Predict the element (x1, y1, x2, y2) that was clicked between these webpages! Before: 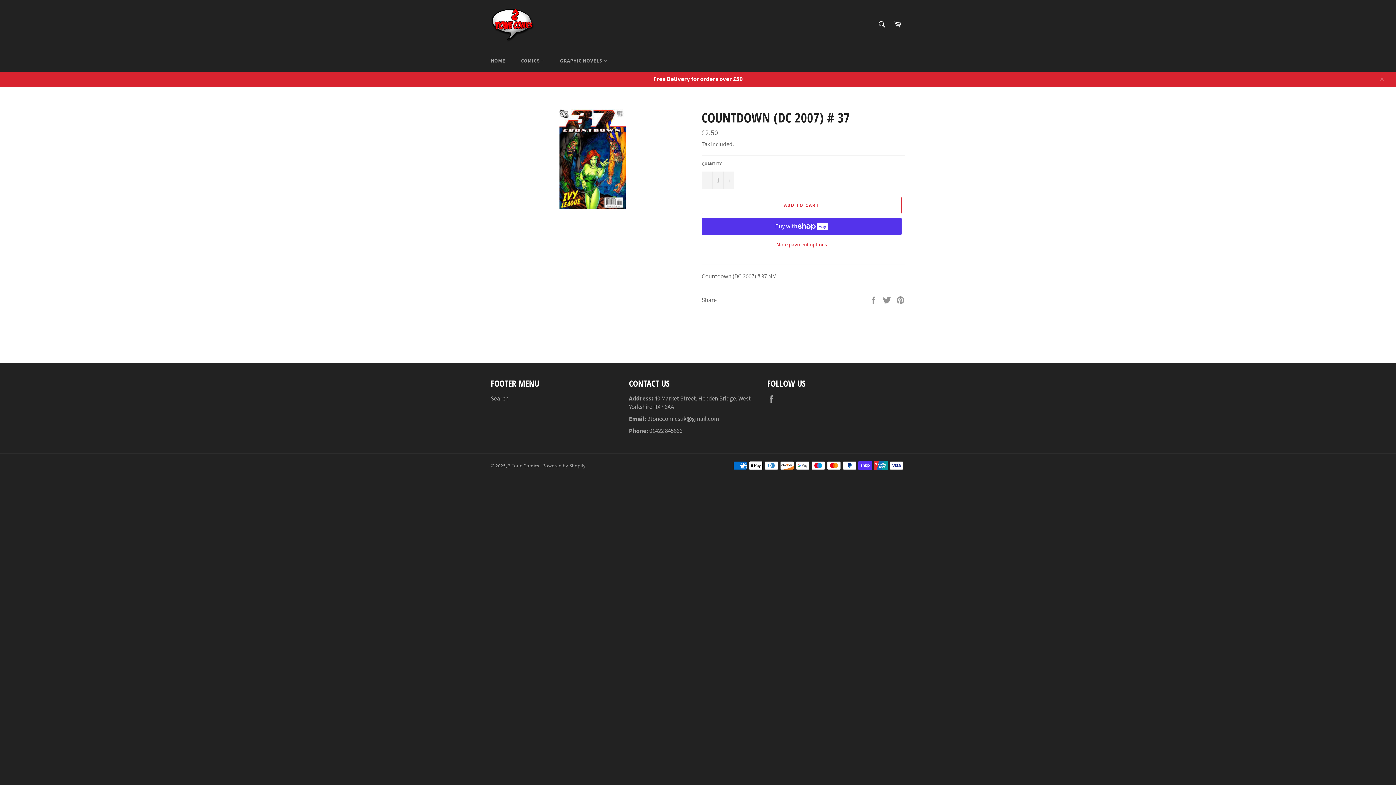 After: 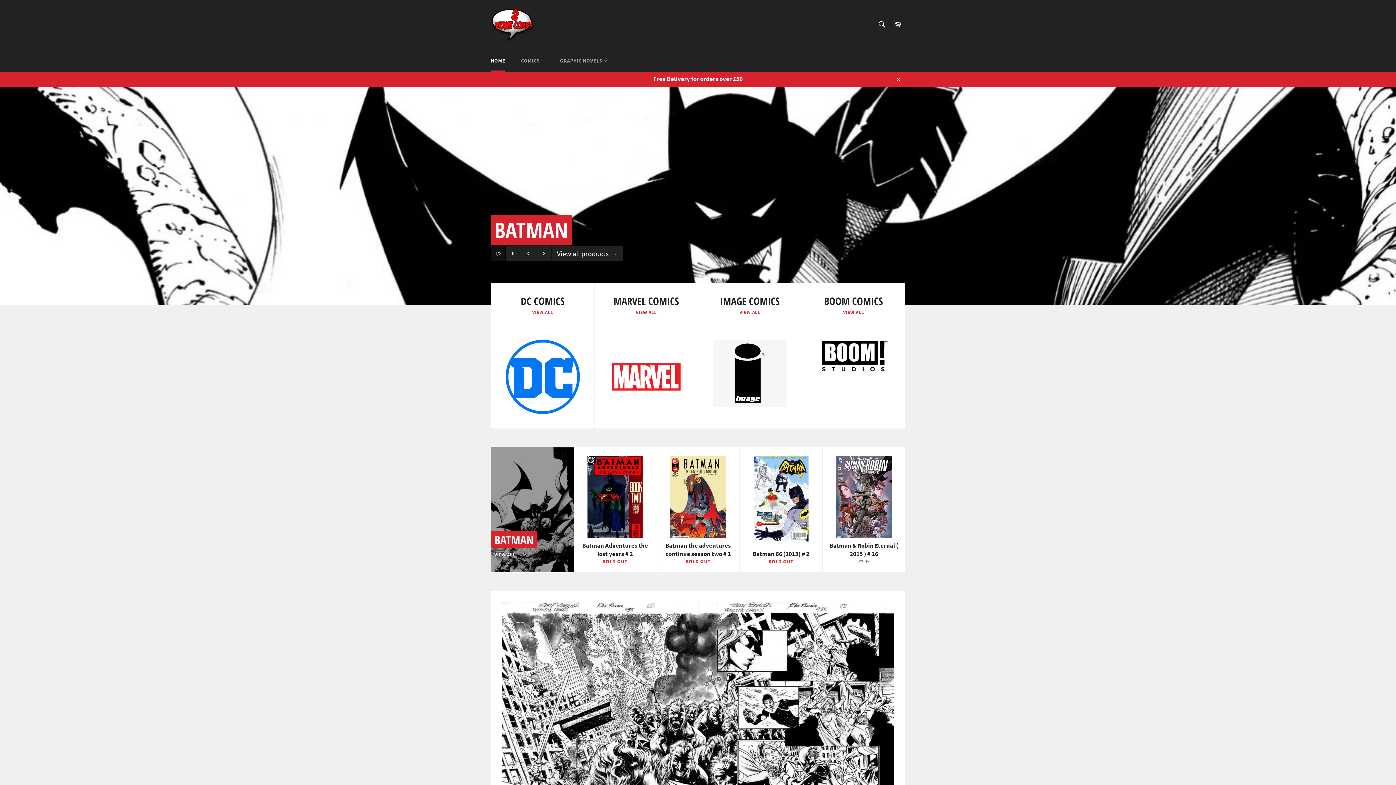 Action: label: HOME bbox: (483, 50, 512, 71)